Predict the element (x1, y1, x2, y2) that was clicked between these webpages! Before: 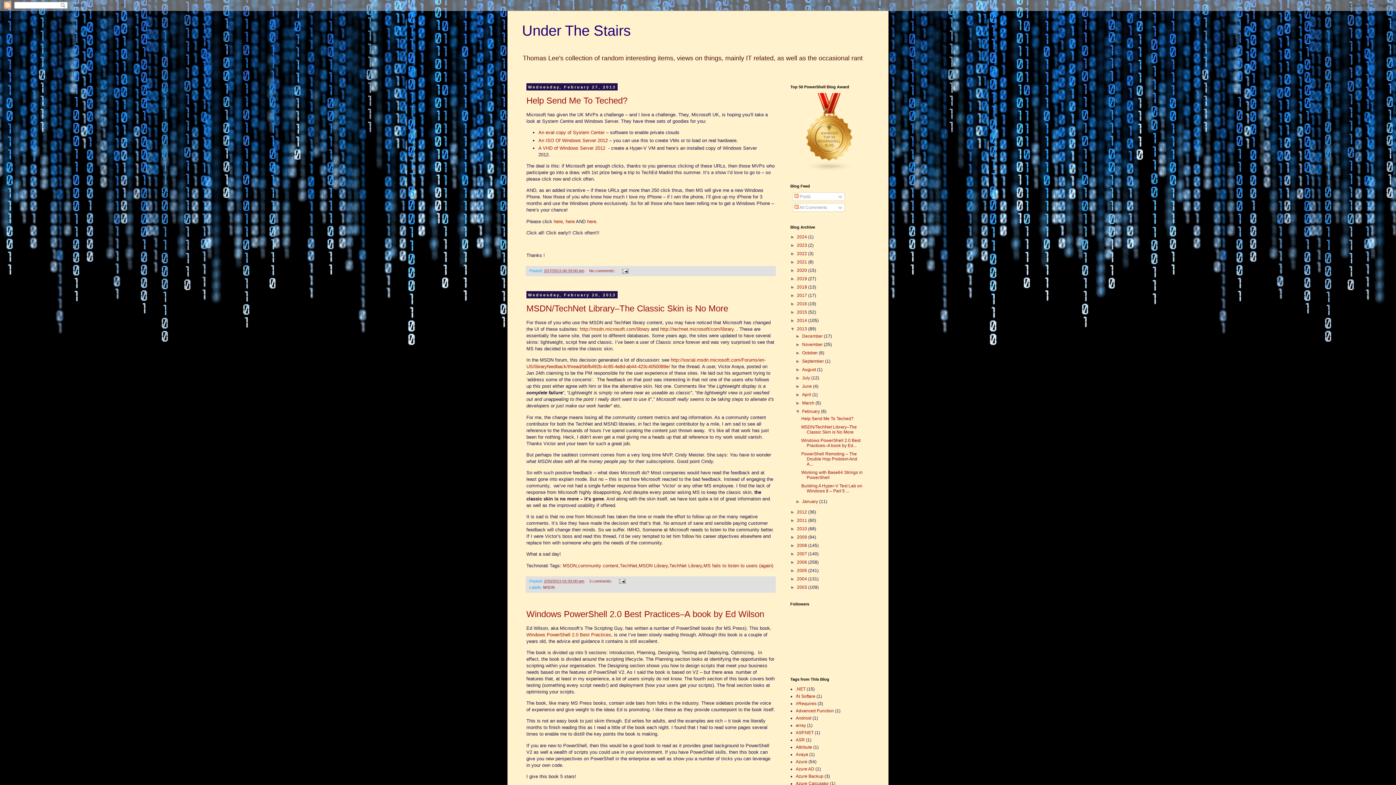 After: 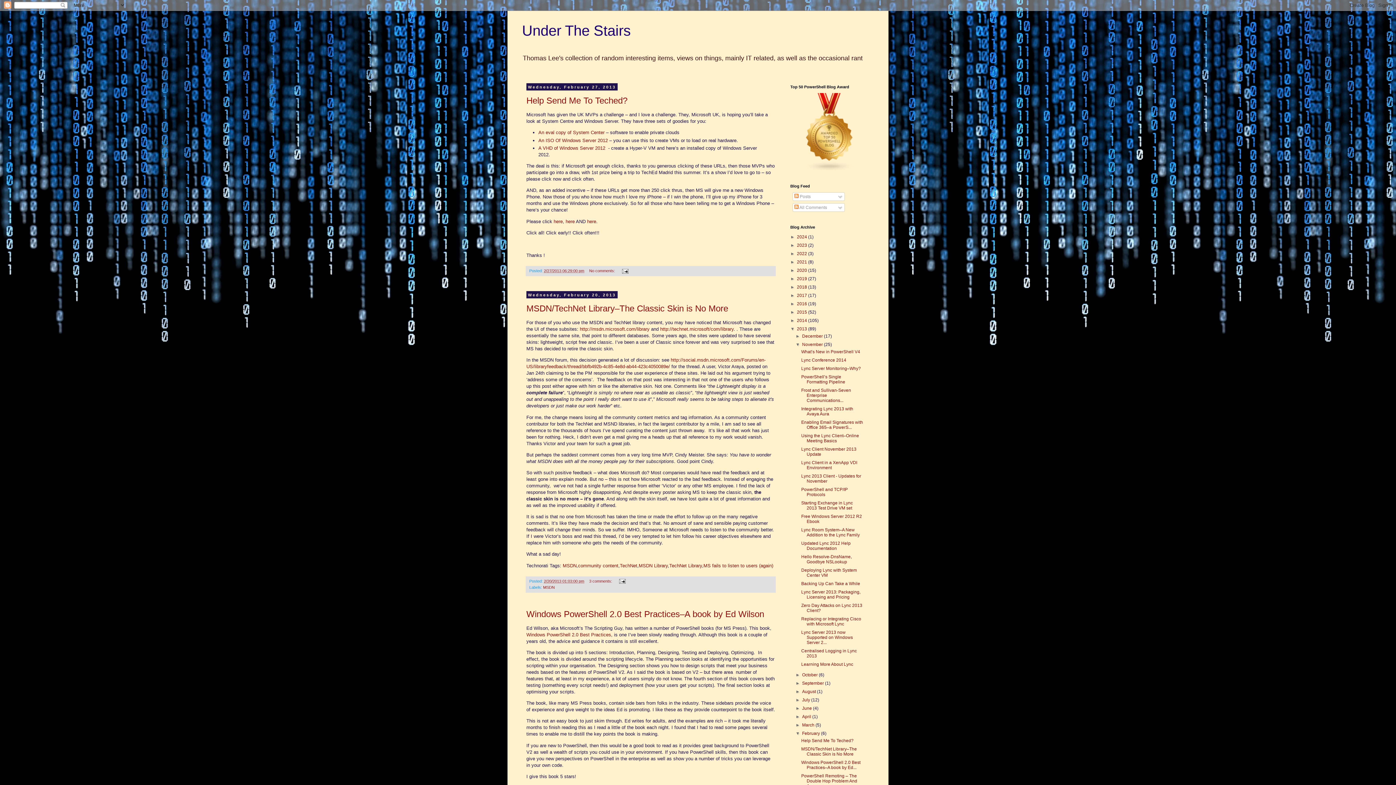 Action: bbox: (795, 342, 802, 347) label: ►  